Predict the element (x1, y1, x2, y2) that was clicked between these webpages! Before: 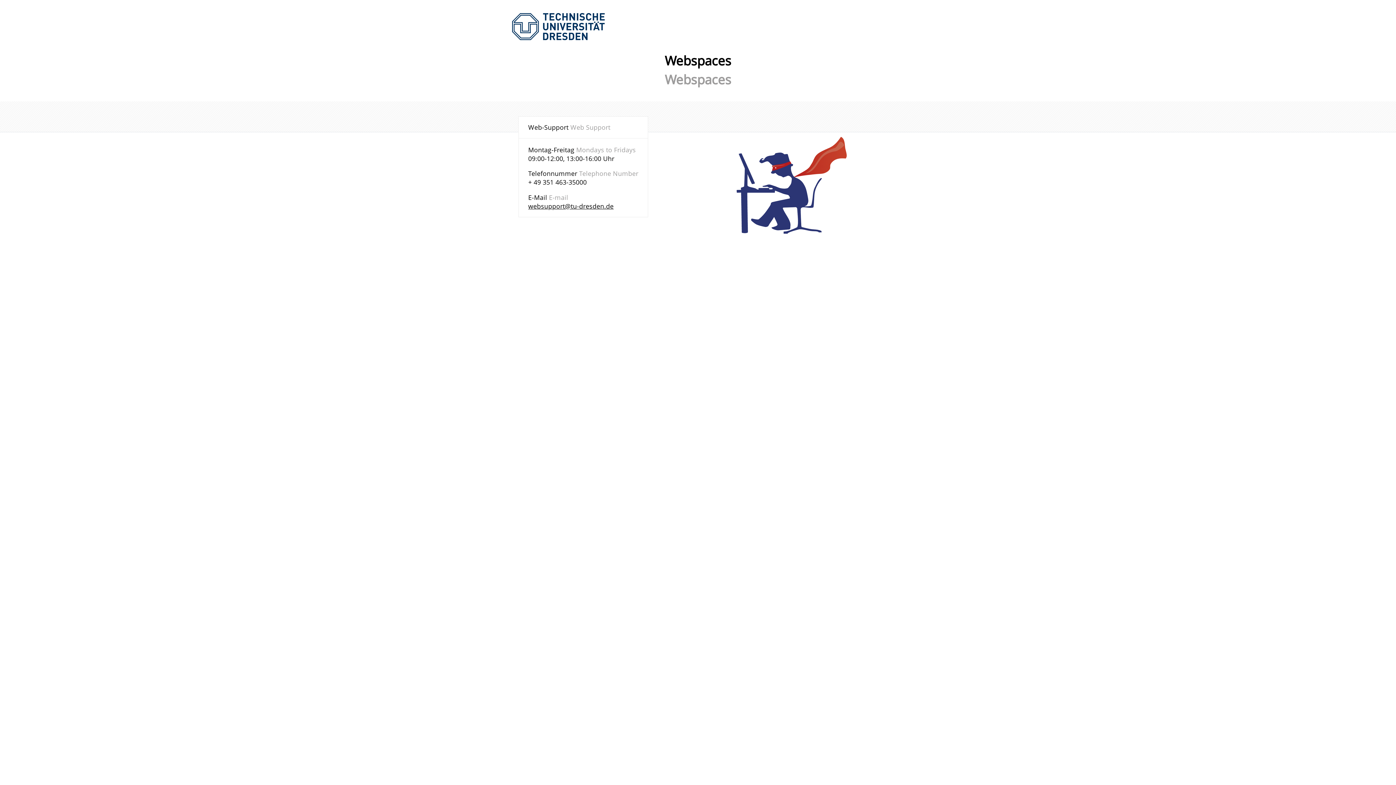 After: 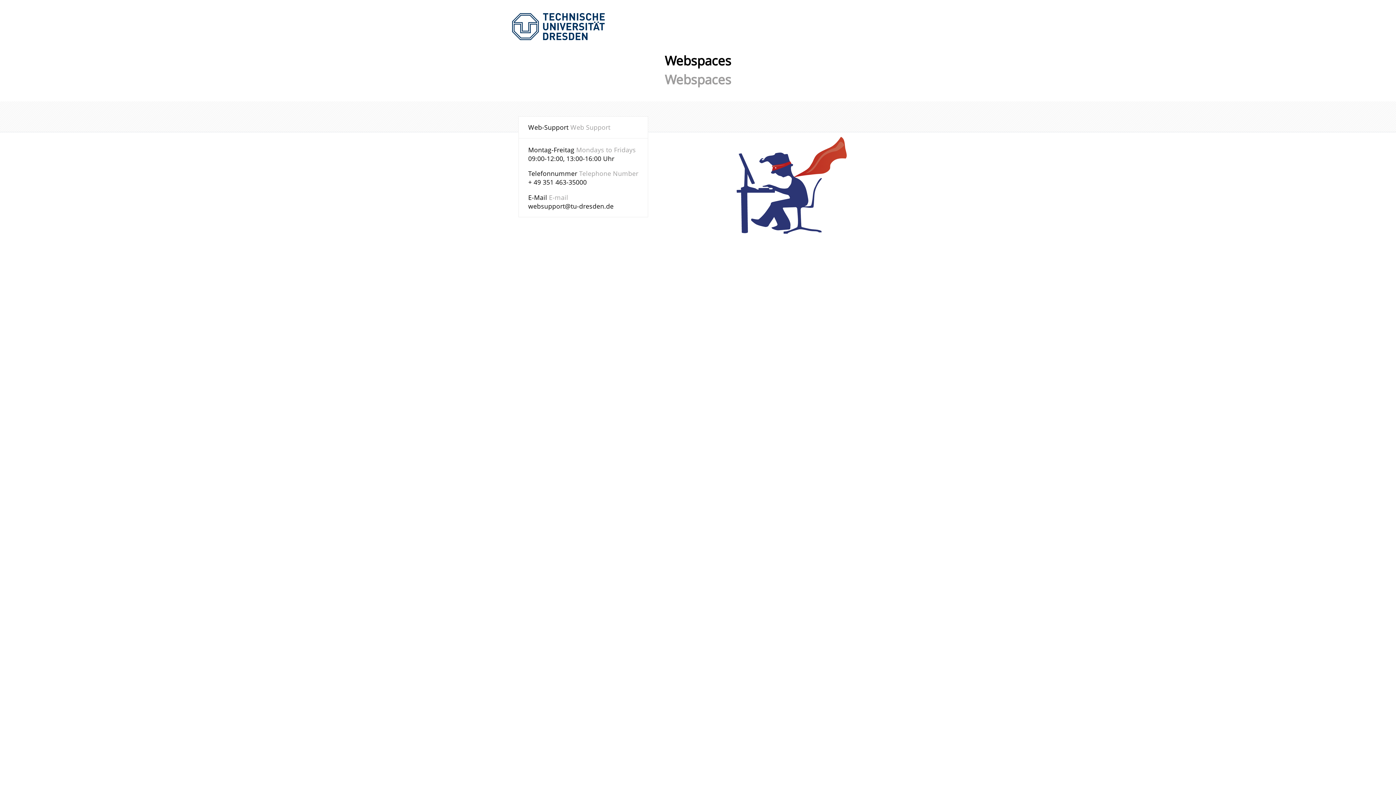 Action: bbox: (528, 201, 613, 210) label: websupport@tu-dresden.de